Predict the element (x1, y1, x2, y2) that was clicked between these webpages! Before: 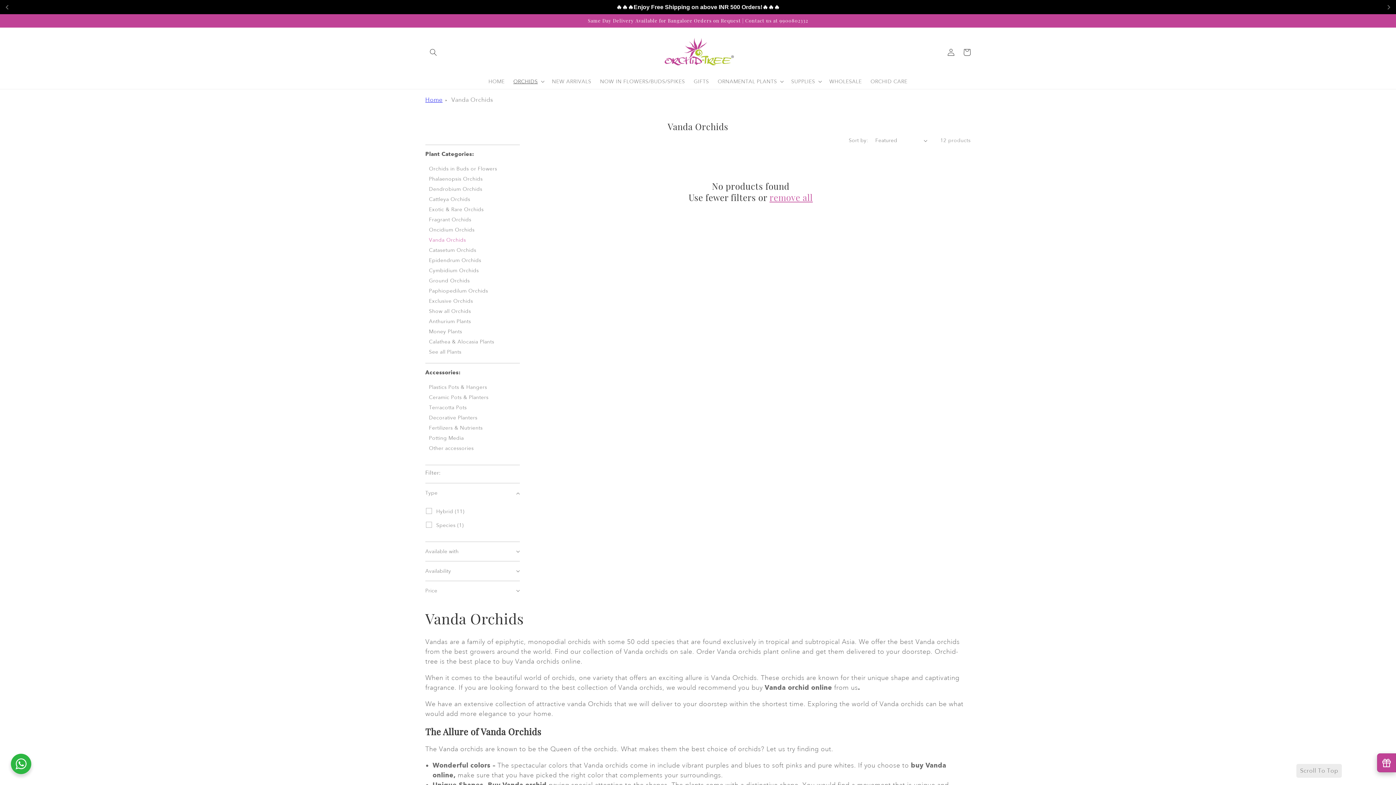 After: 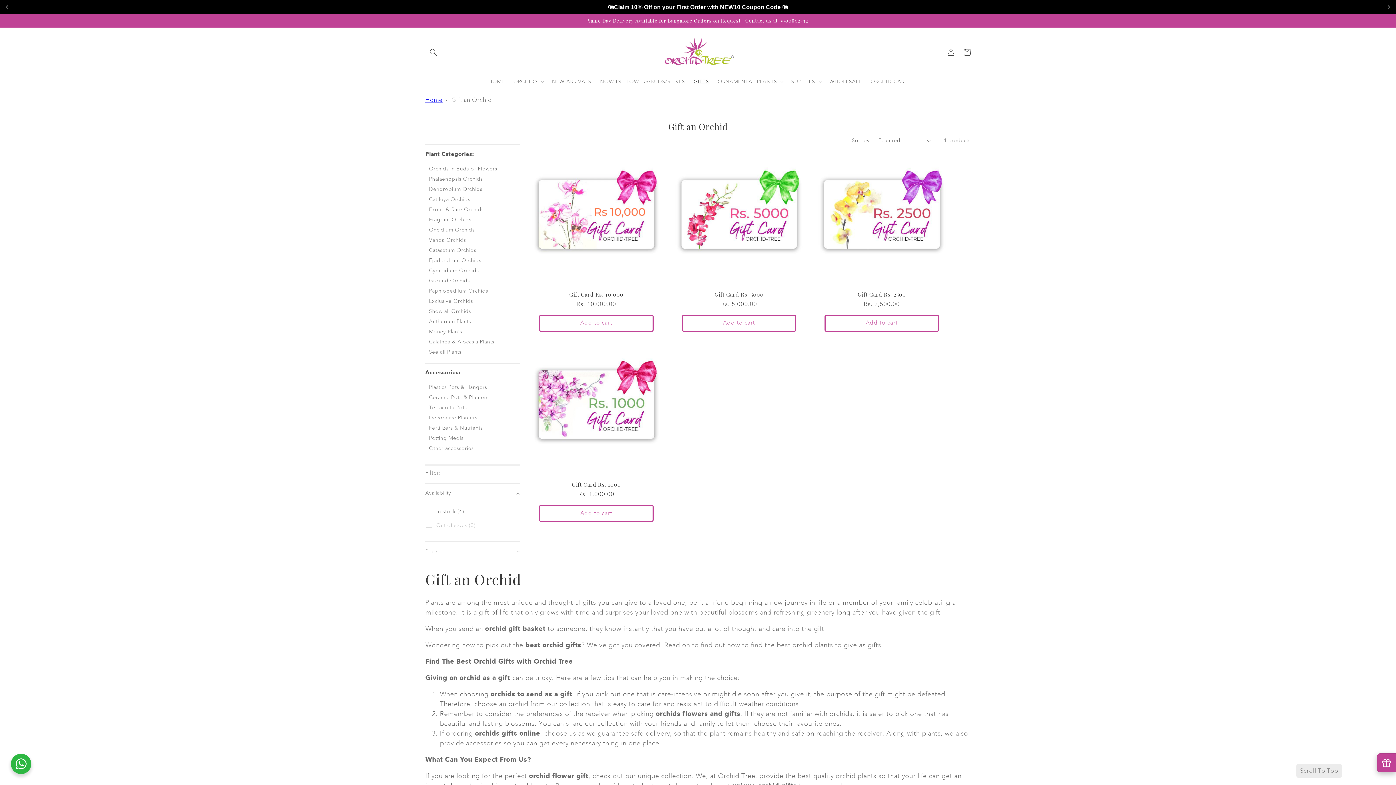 Action: label: GIFTS bbox: (689, 73, 713, 89)